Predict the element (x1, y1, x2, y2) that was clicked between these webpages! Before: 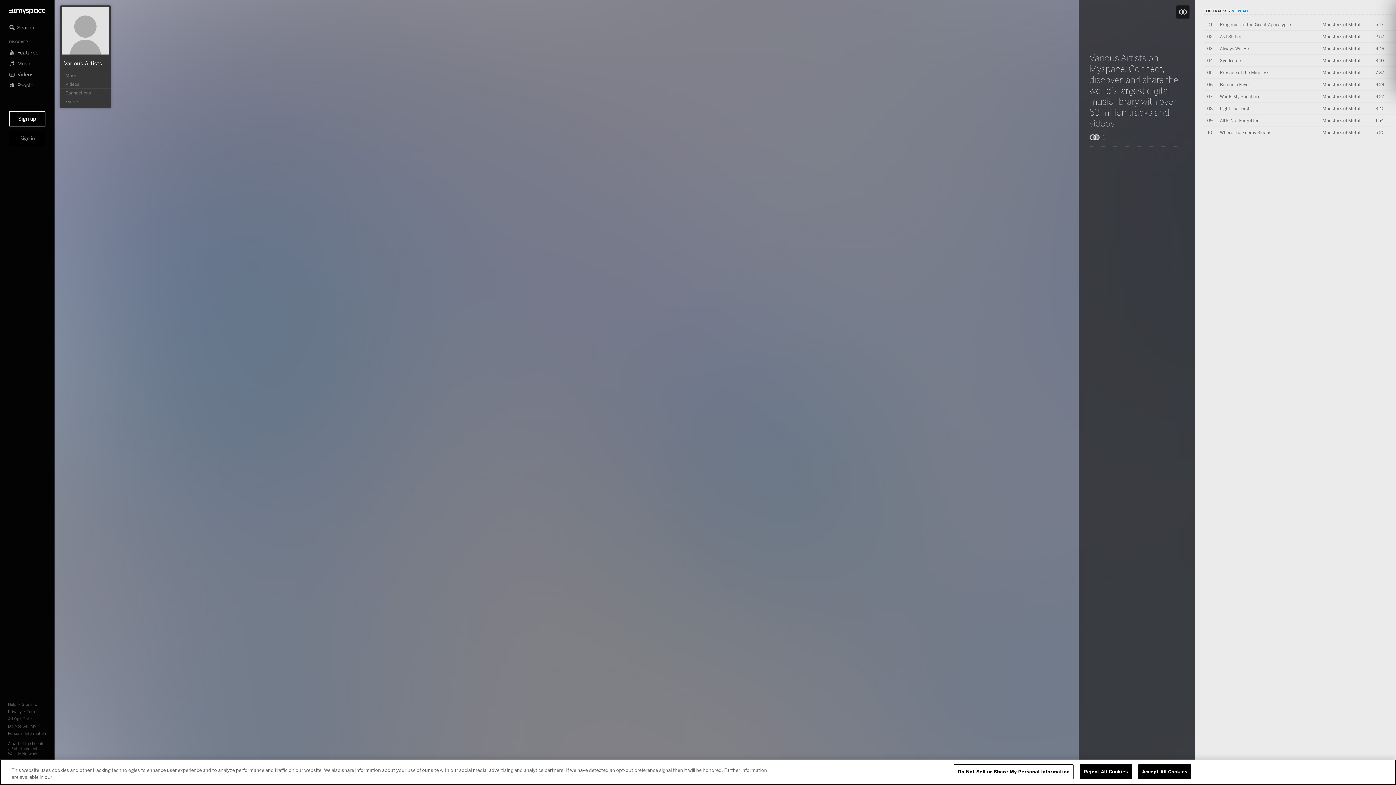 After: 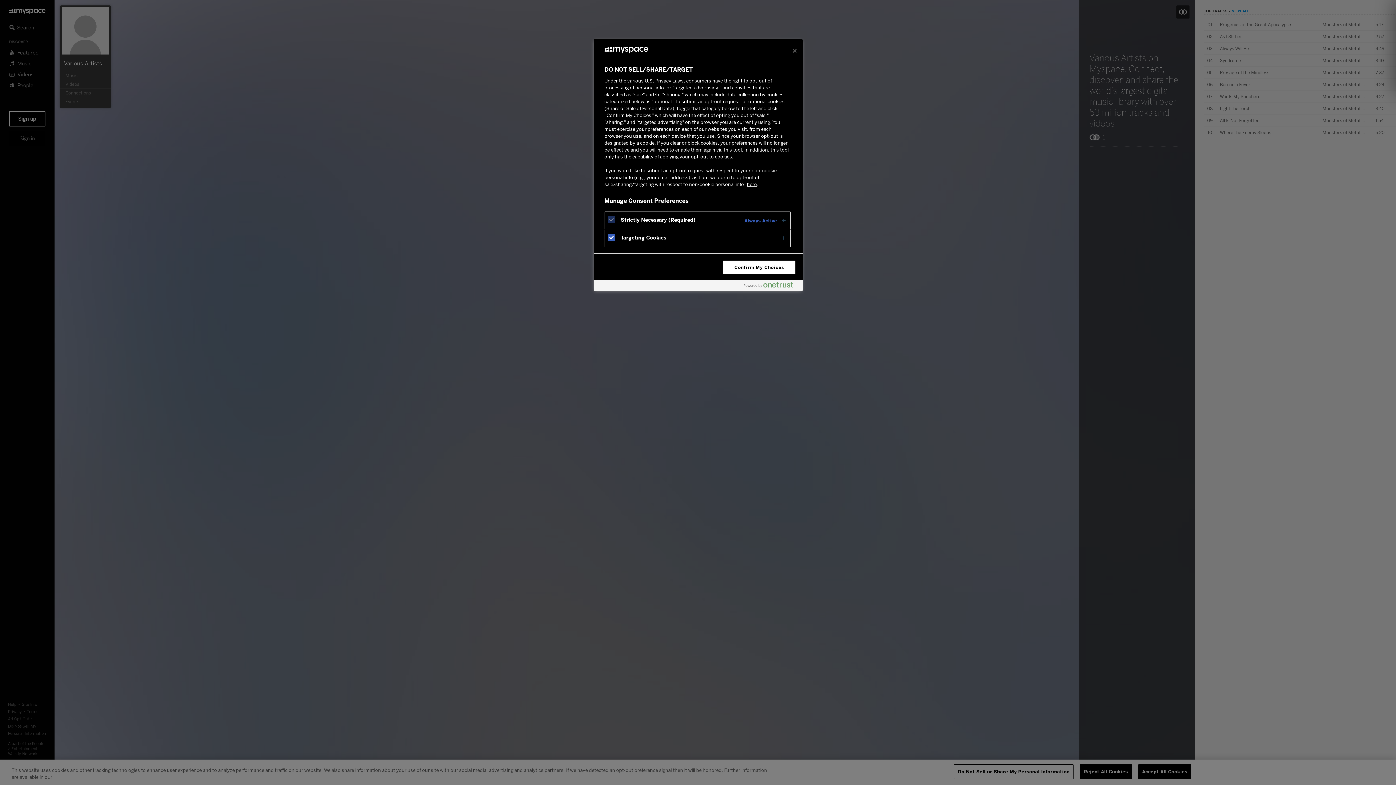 Action: label: Do Not Sell or Share My Personal Information bbox: (954, 764, 1073, 779)